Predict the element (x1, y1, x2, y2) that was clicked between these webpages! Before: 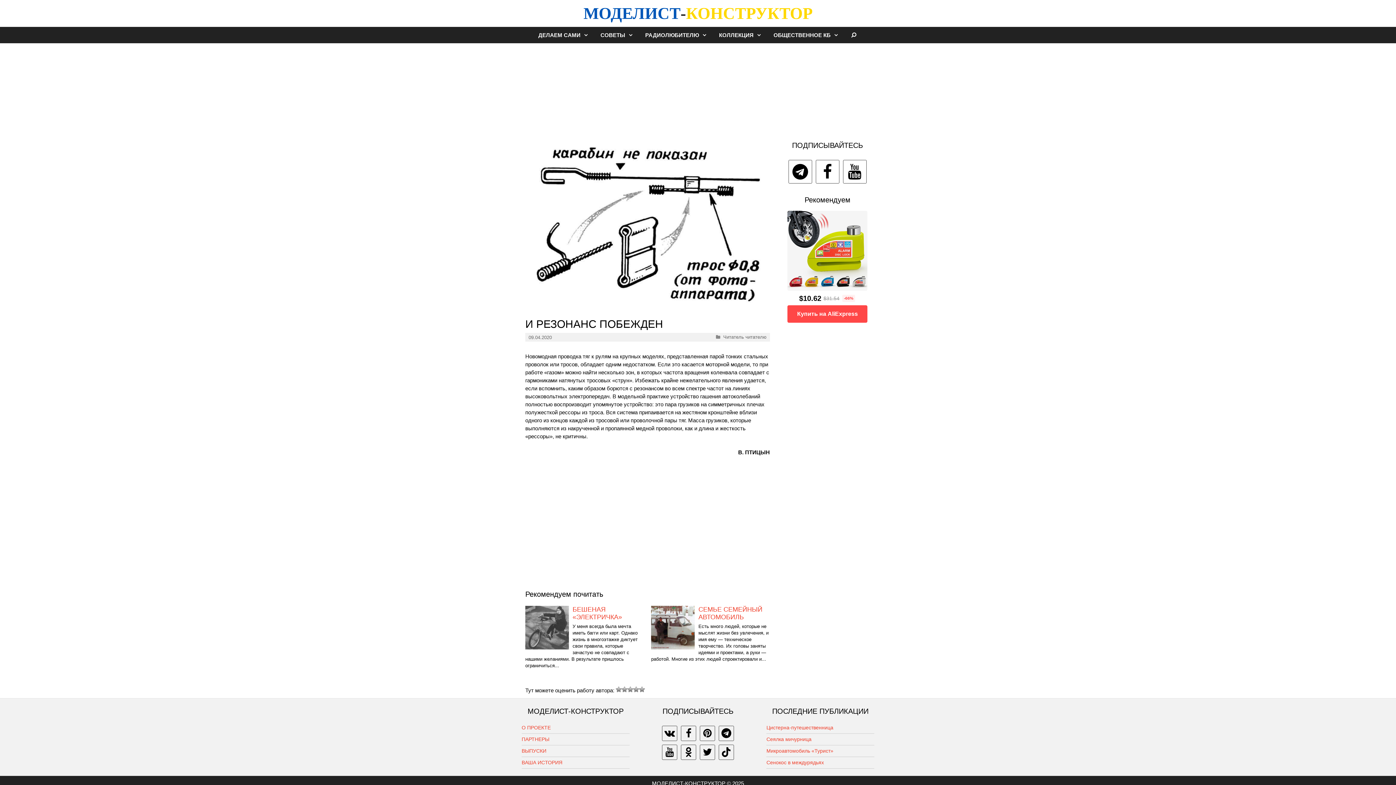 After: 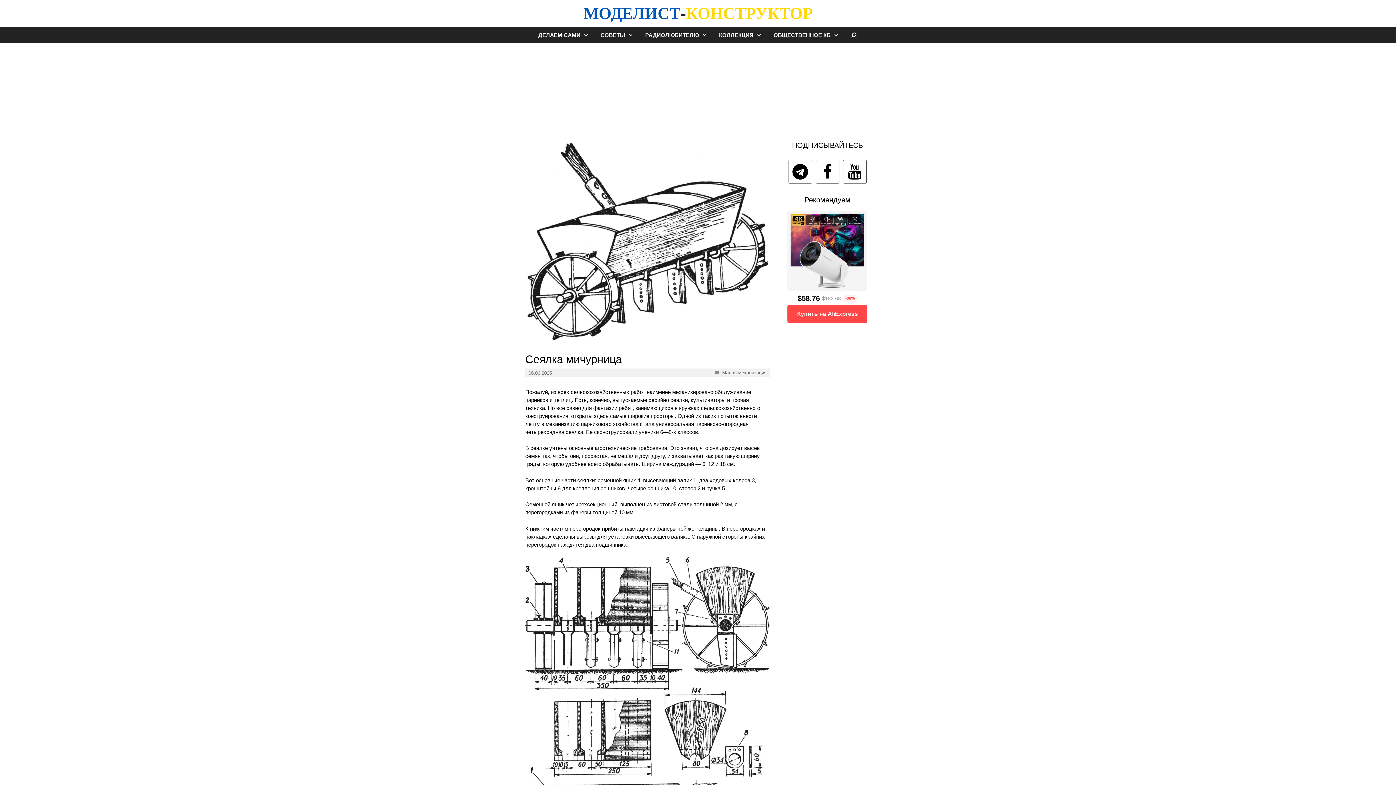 Action: bbox: (766, 736, 811, 742) label: Сеялка мичурница